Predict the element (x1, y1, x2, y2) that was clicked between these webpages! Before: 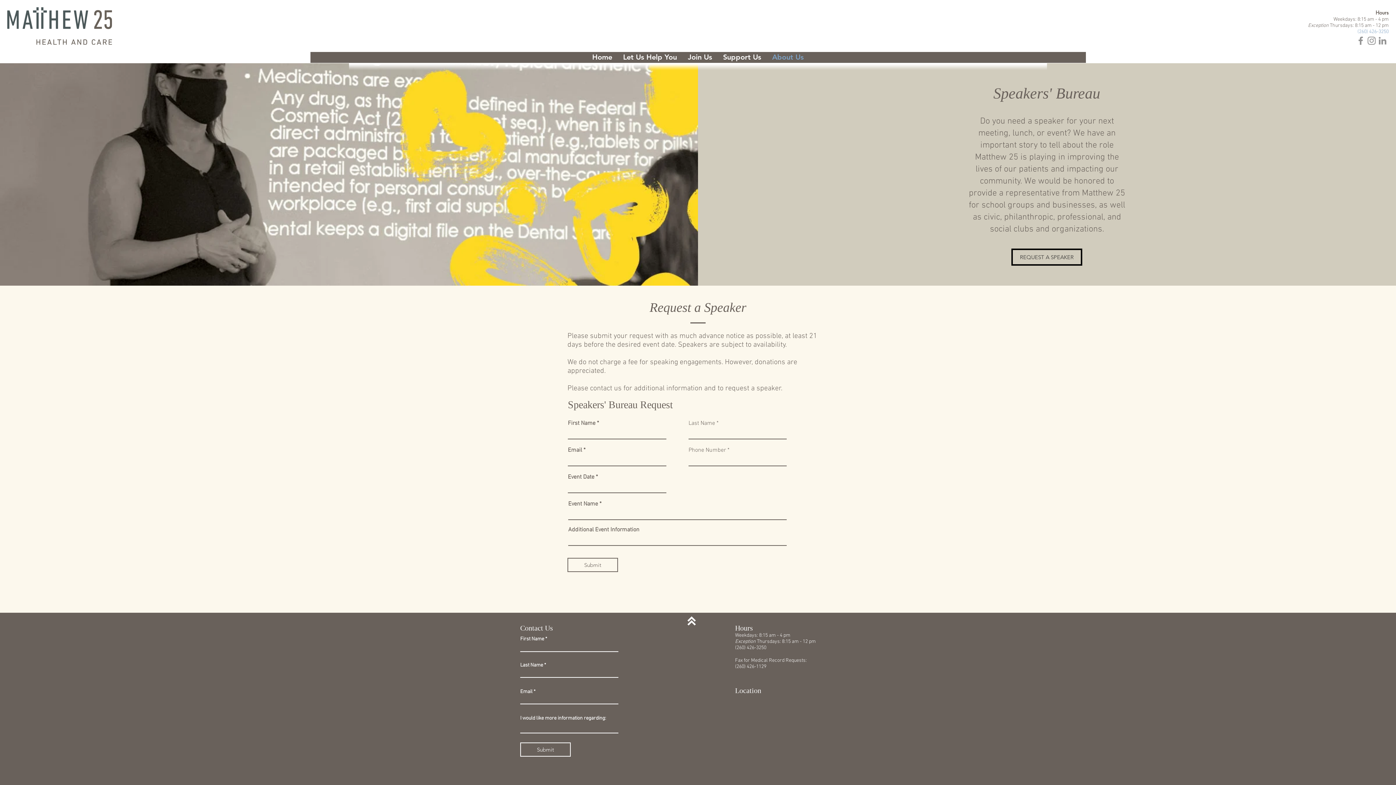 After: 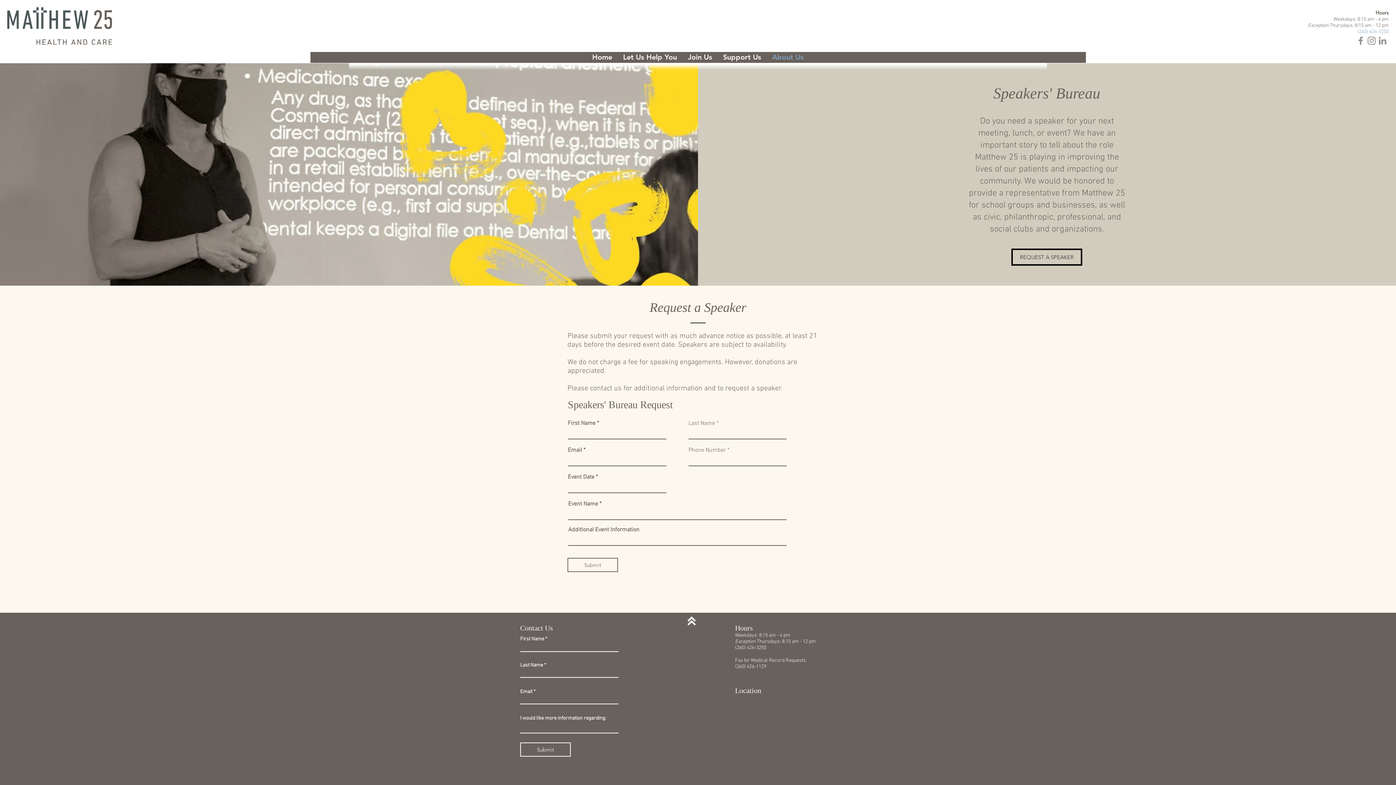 Action: bbox: (1366, 35, 1377, 46) label: Instagram